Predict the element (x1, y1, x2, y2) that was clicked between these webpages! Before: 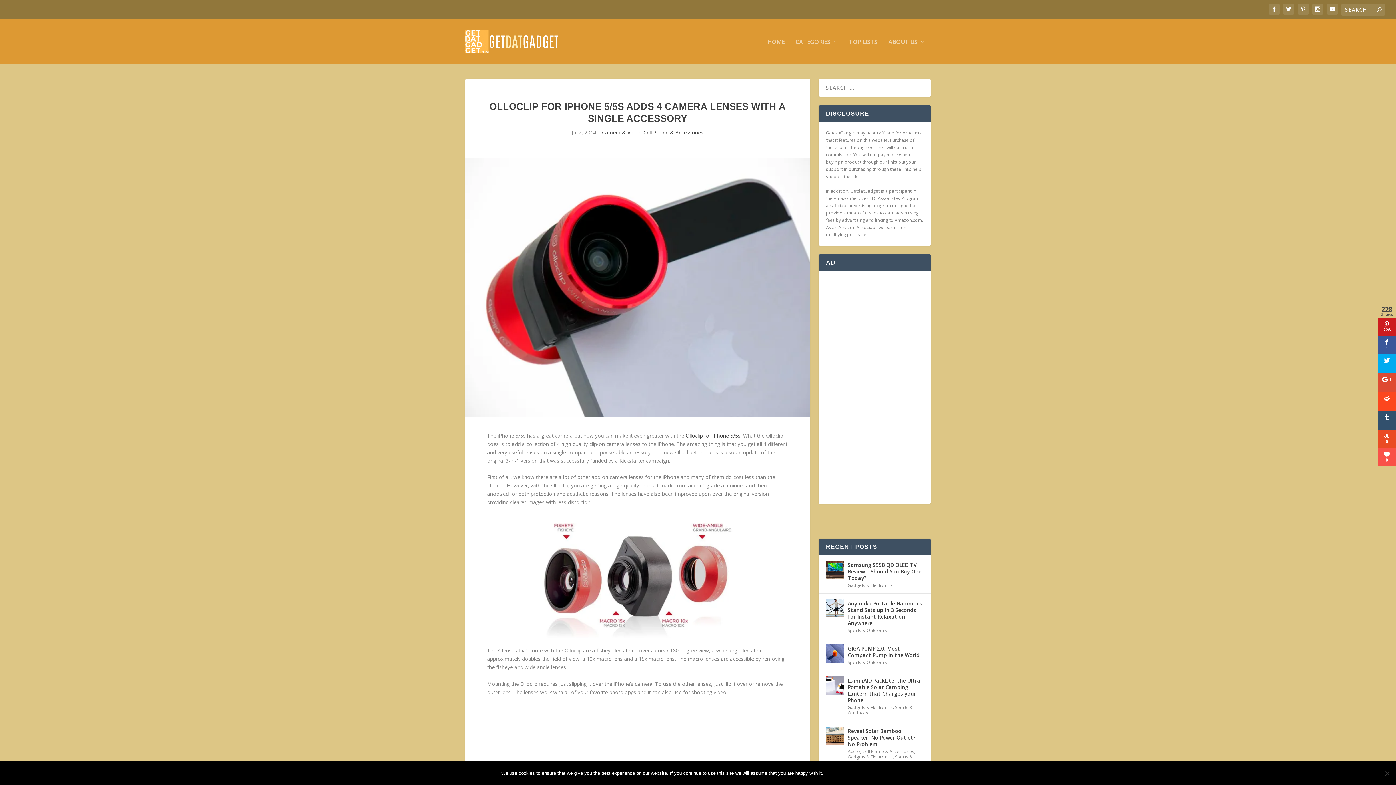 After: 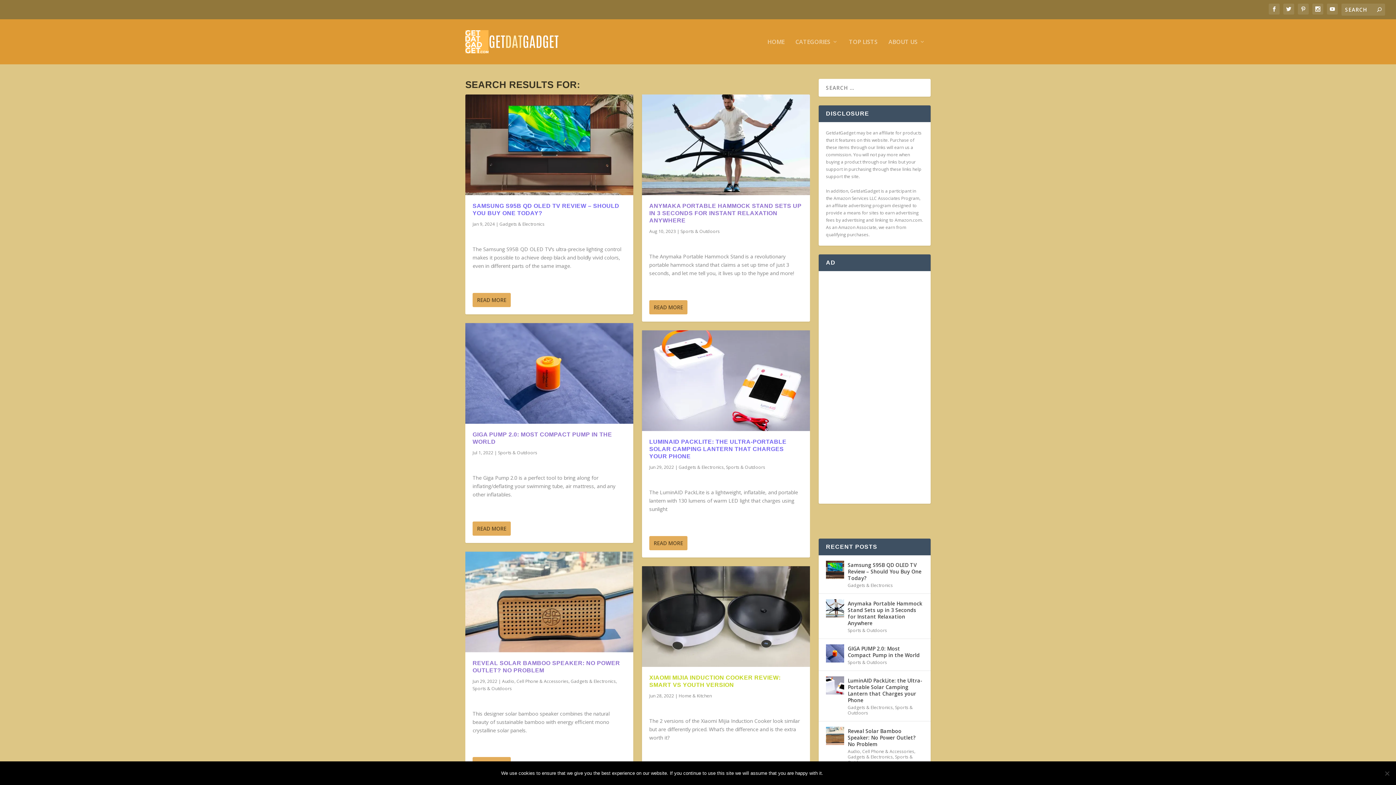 Action: bbox: (1377, 6, 1381, 13)